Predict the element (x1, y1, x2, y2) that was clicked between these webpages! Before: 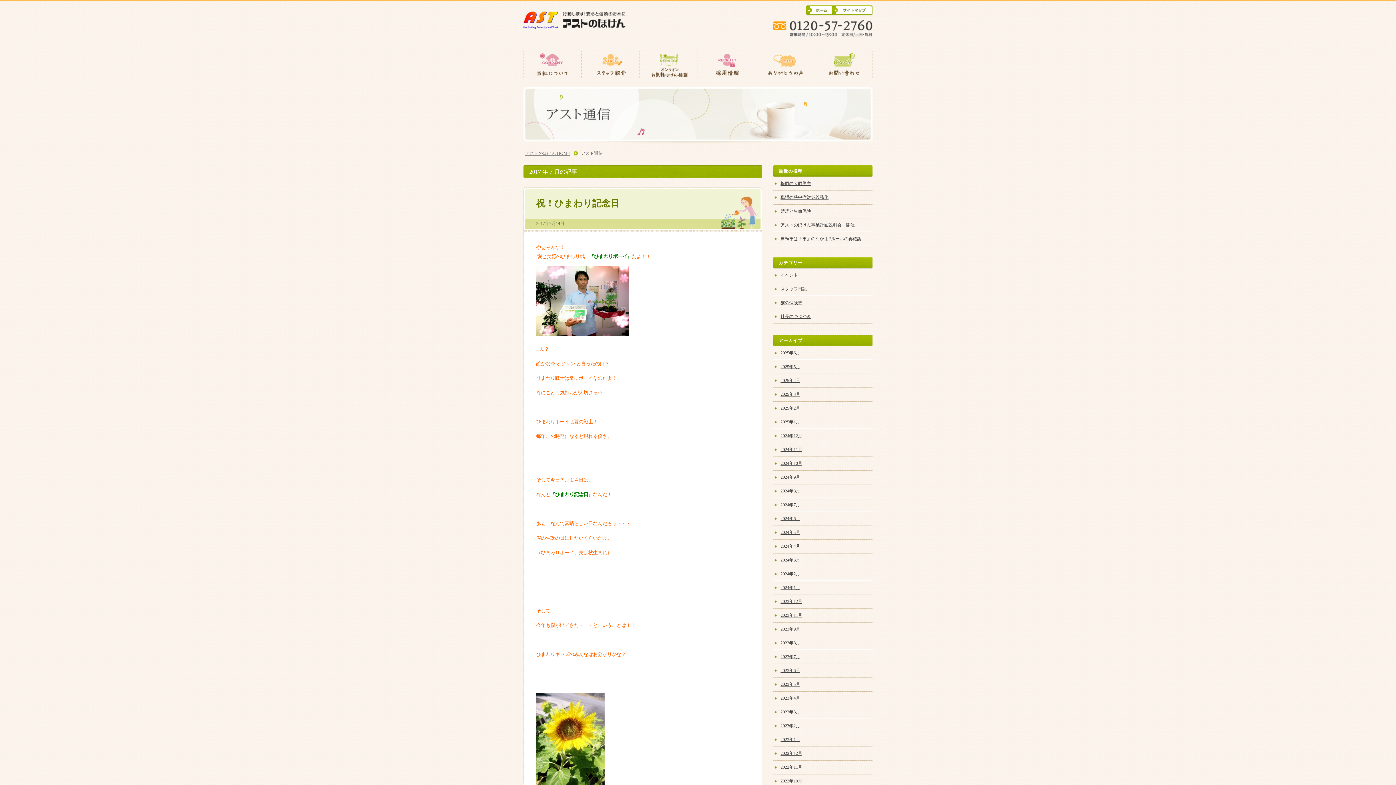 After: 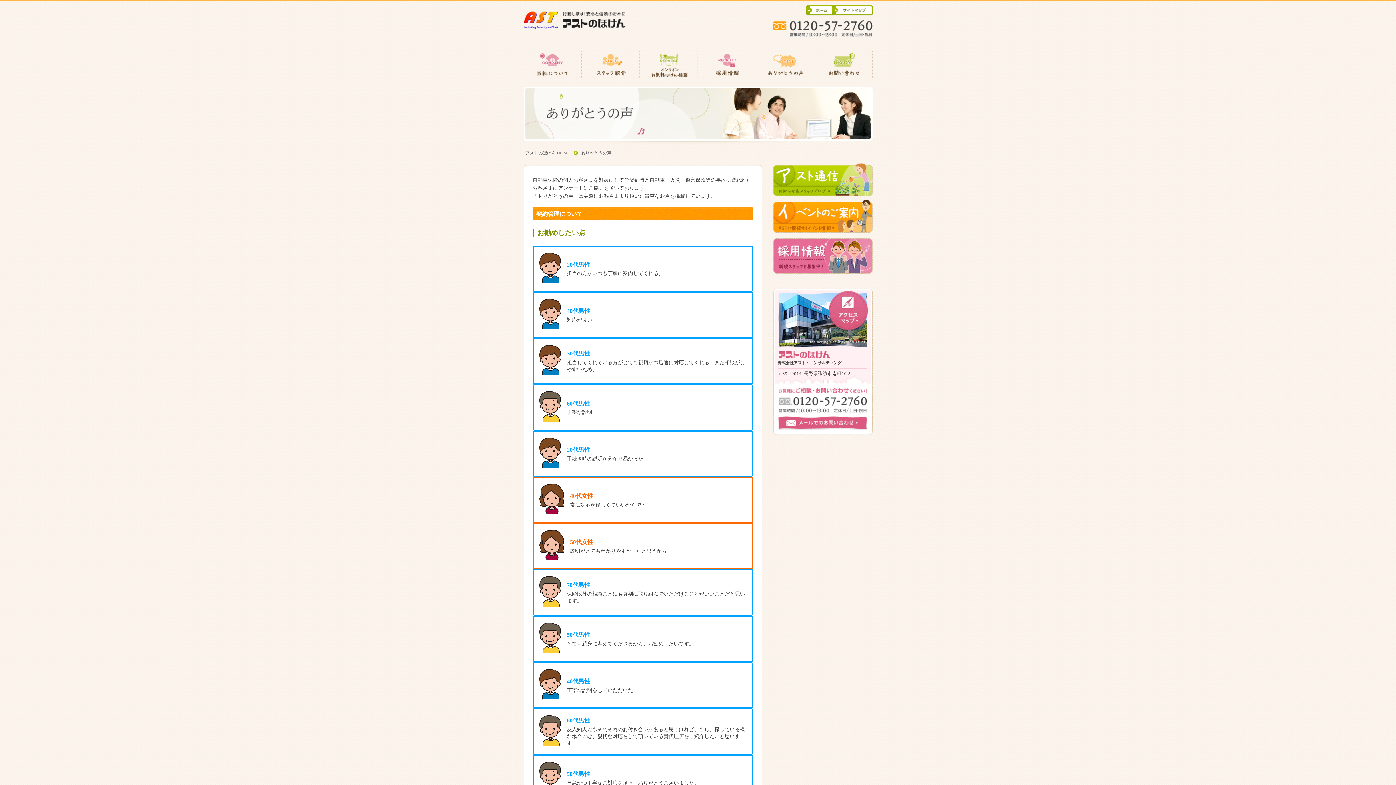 Action: bbox: (756, 51, 814, 78) label: ありがとうの声